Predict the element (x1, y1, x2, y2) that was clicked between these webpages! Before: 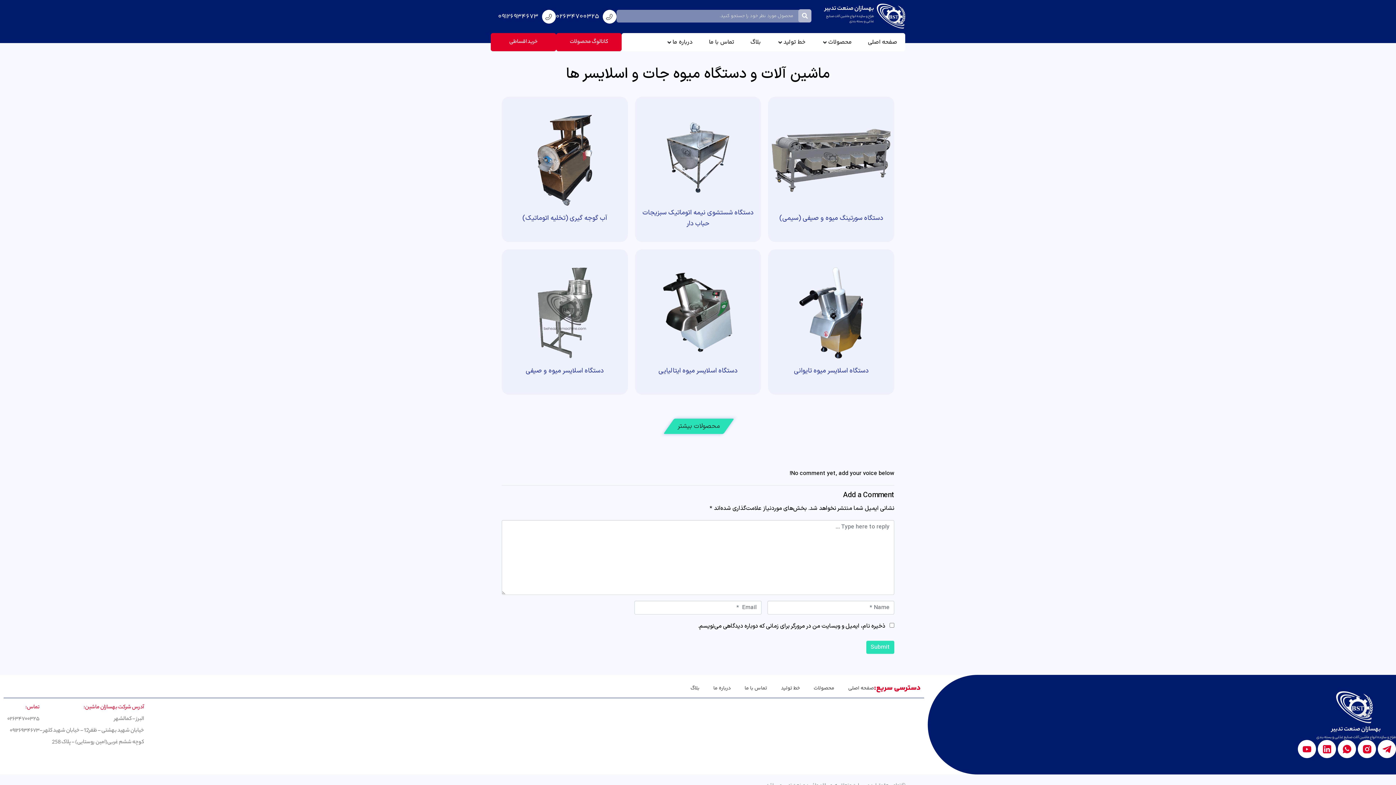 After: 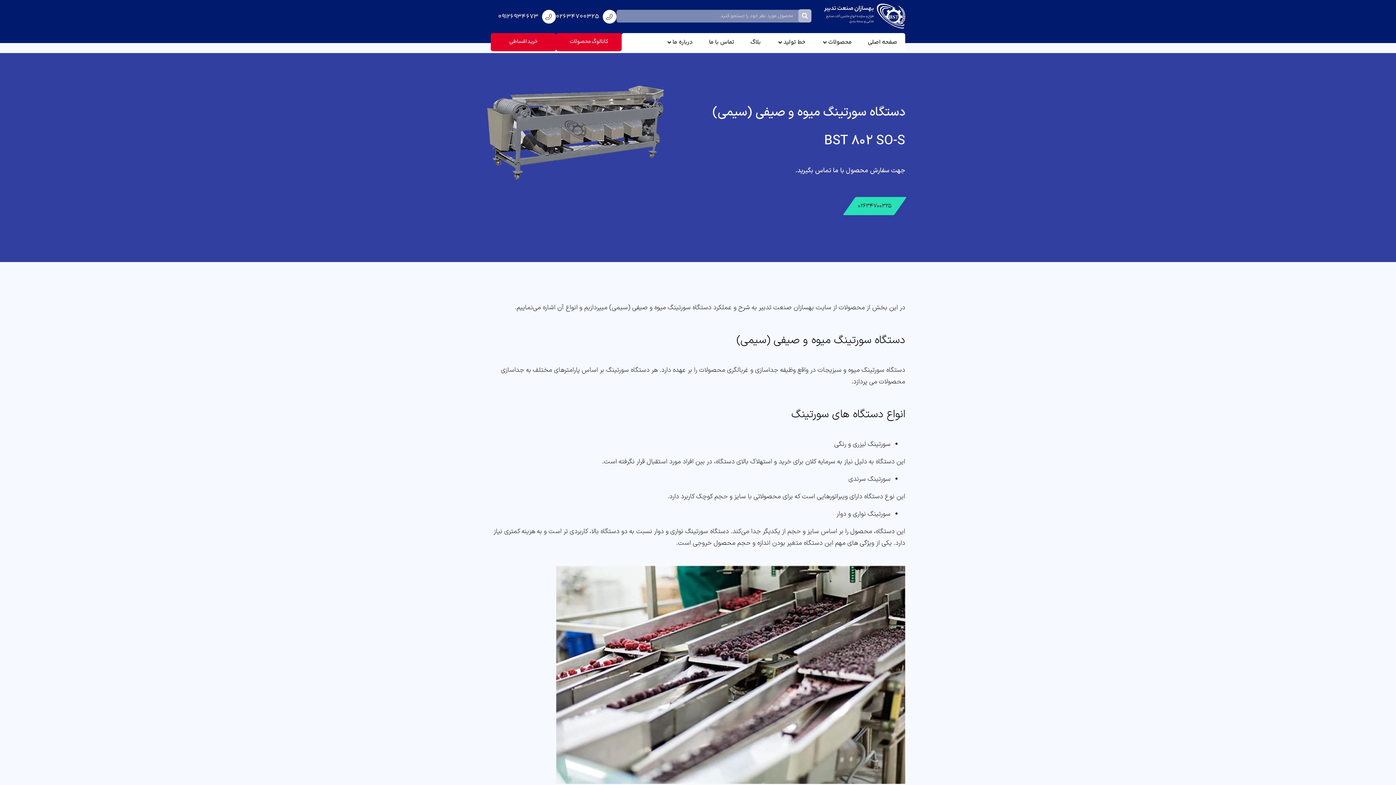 Action: bbox: (779, 213, 883, 224) label: دستگاه سورتینگ میوه و صیفی (سیمی)